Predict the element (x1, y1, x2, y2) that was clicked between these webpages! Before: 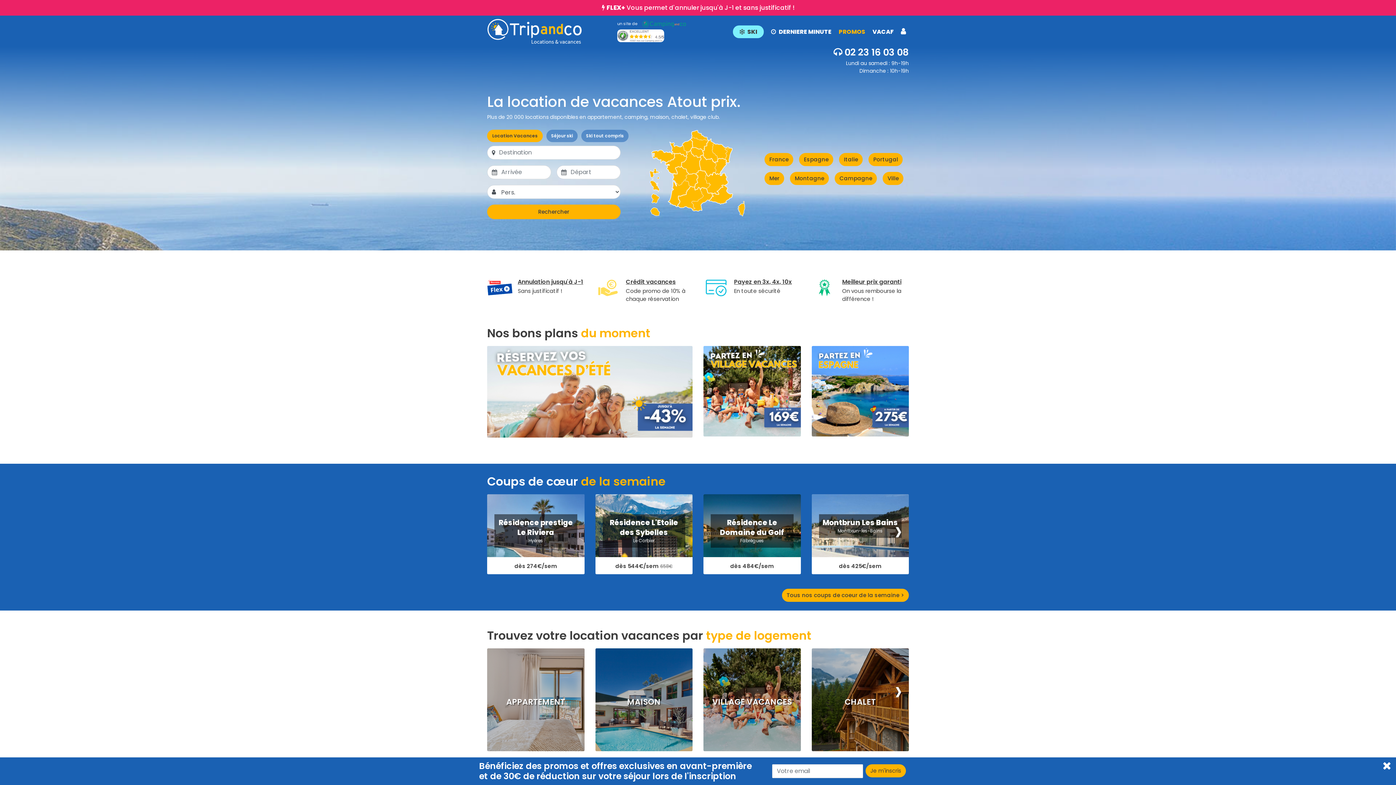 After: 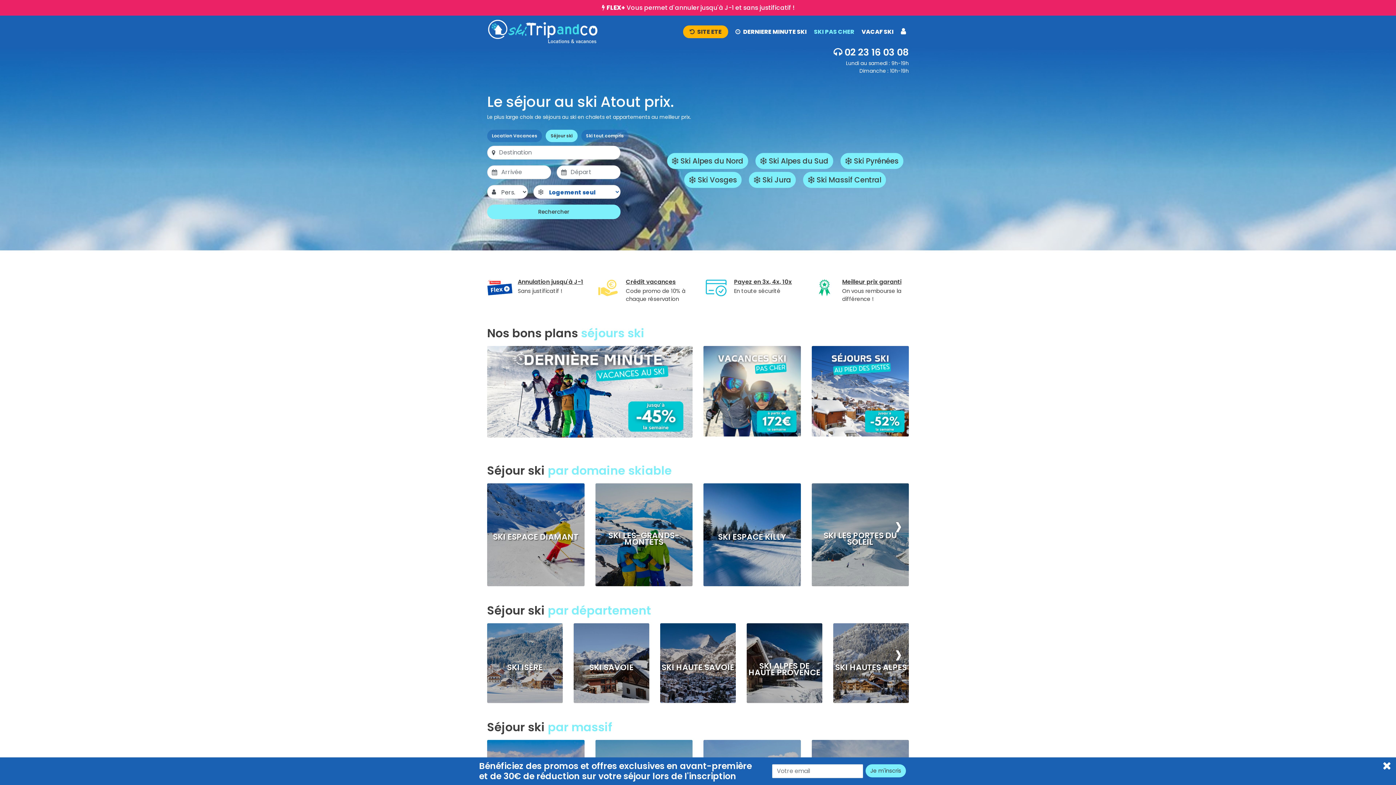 Action: bbox: (733, 25, 763, 38) label: SKI